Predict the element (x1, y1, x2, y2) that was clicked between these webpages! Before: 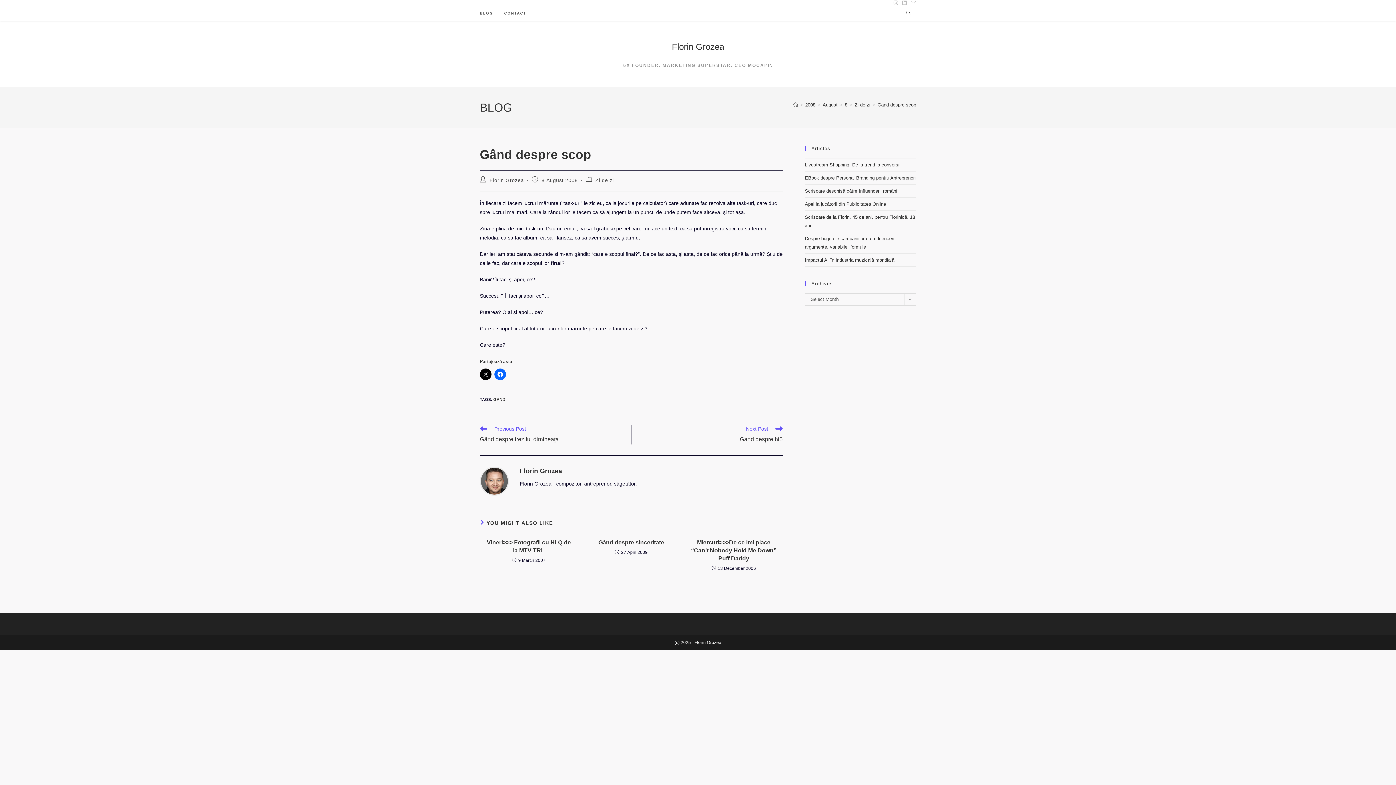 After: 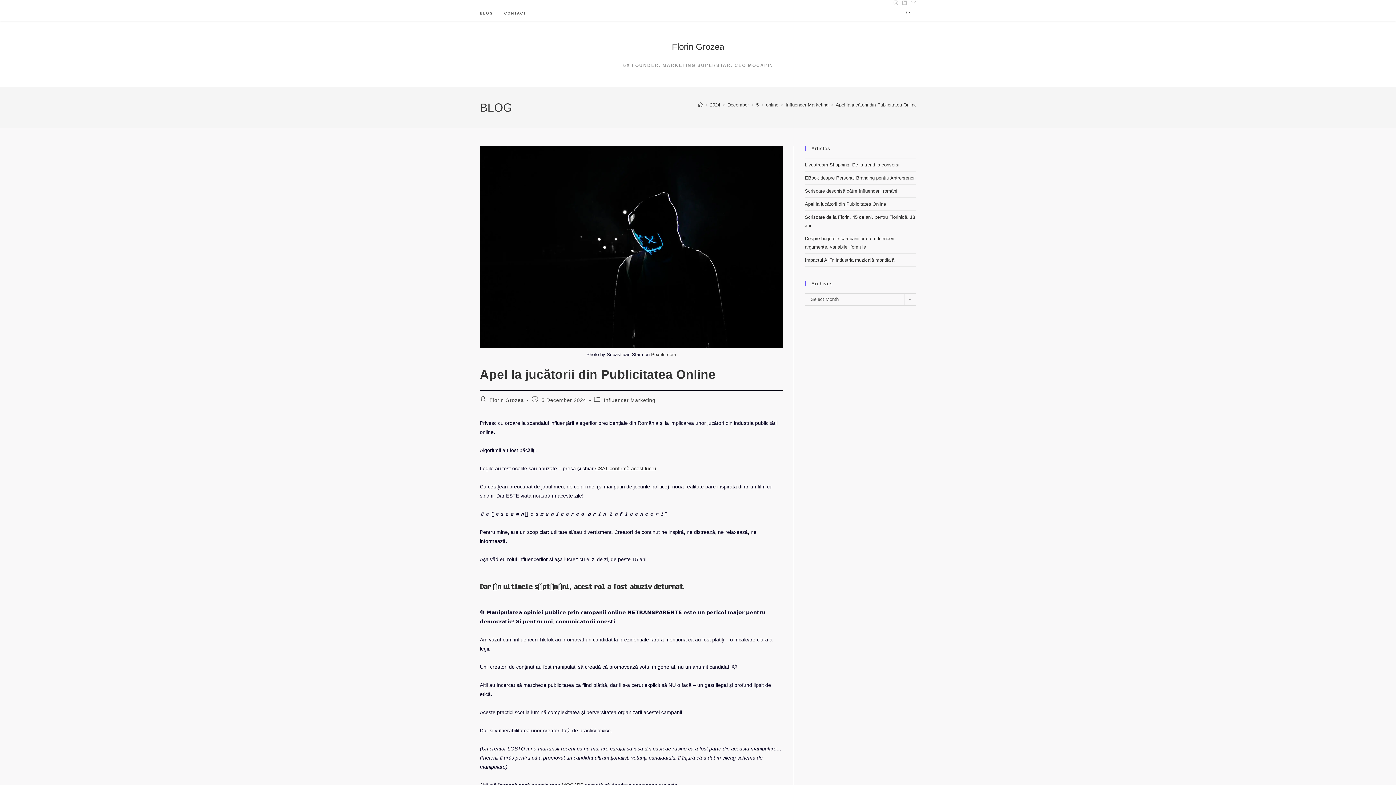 Action: bbox: (805, 201, 886, 206) label: Apel la jucătorii din Publicitatea Online